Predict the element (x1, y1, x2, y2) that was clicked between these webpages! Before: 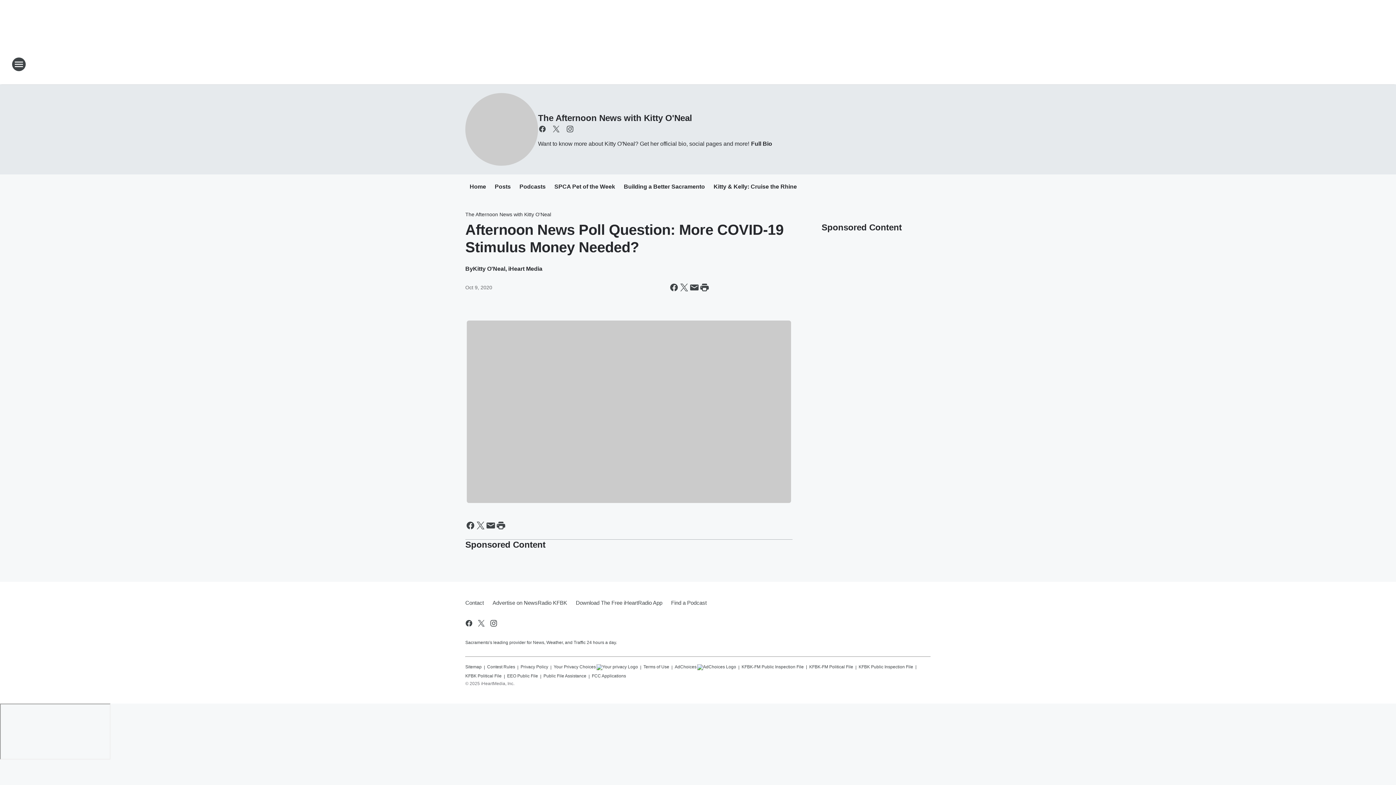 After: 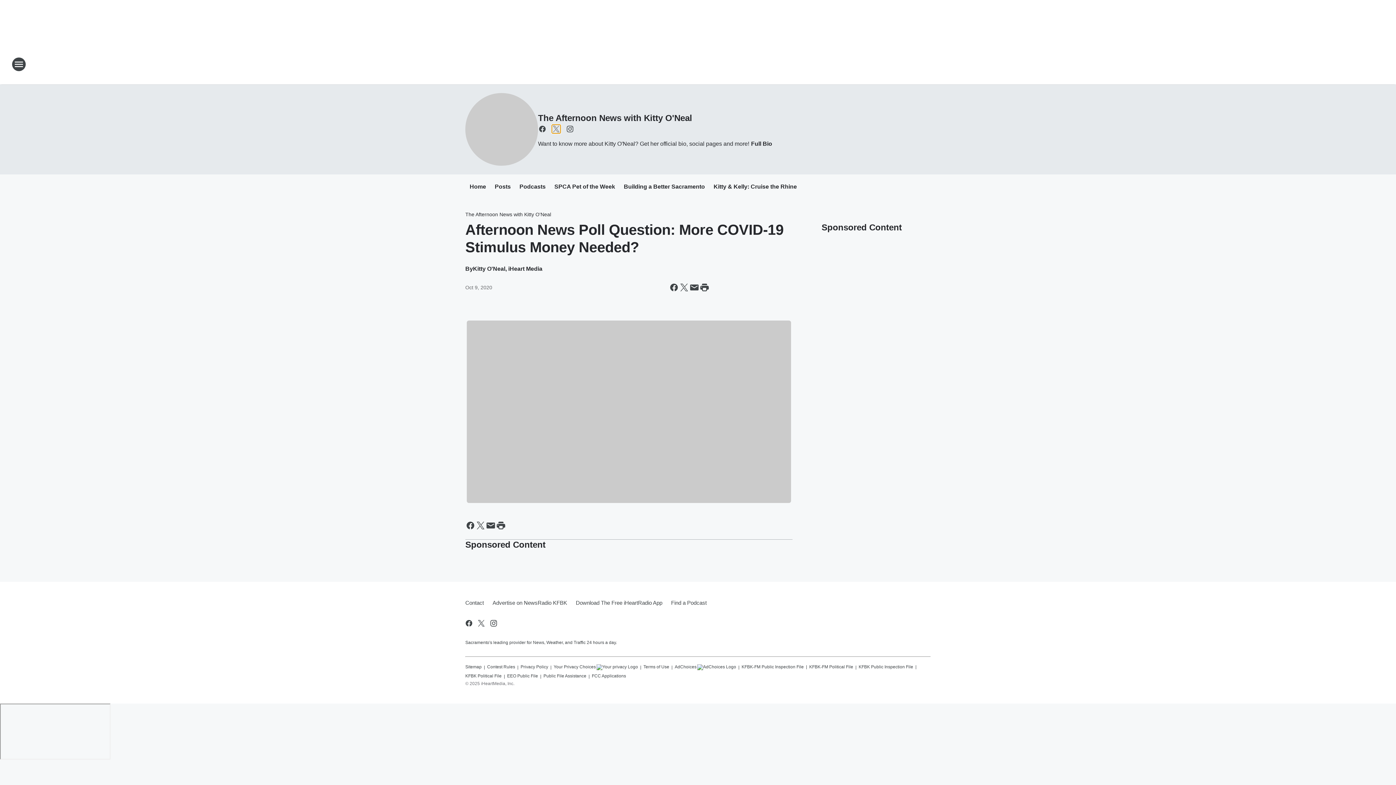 Action: bbox: (552, 124, 560, 133) label: Visit us on X